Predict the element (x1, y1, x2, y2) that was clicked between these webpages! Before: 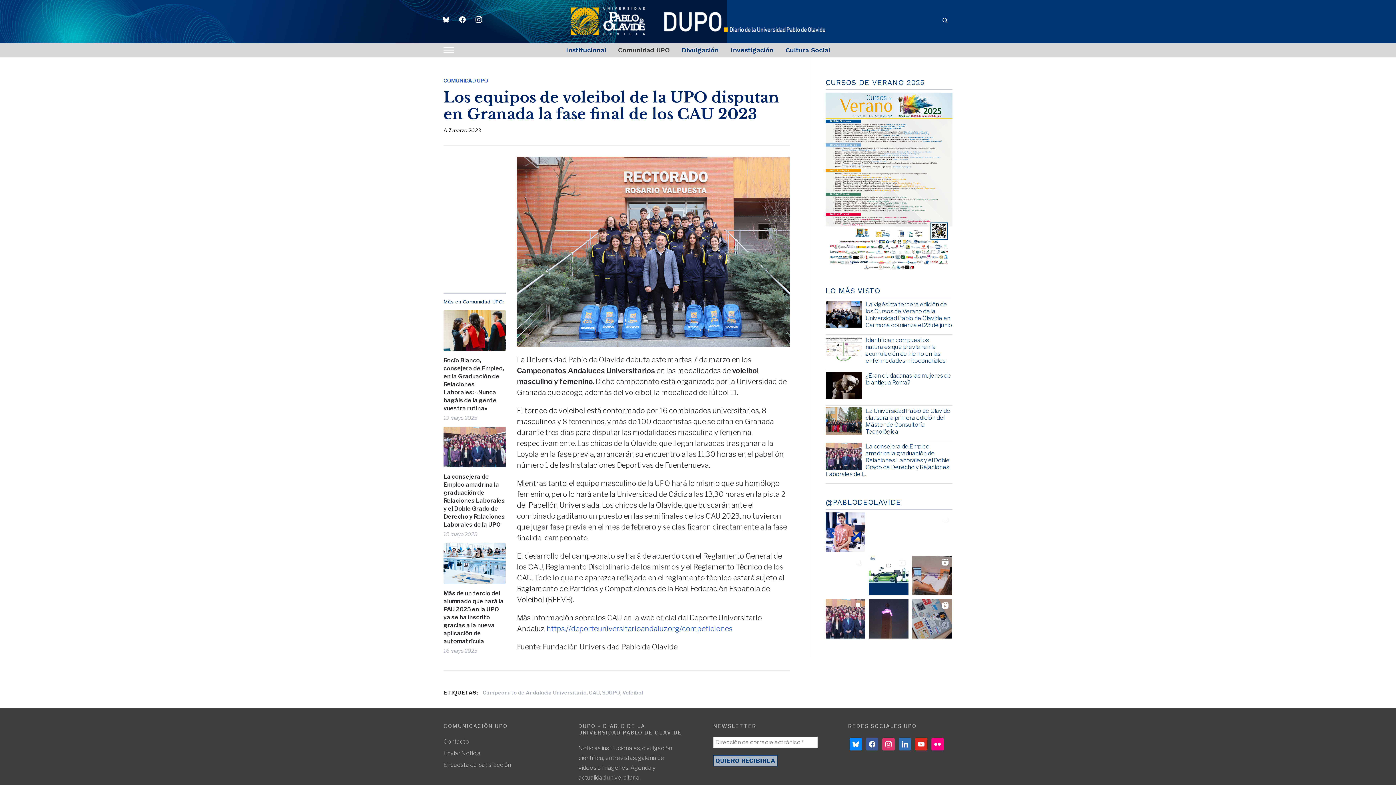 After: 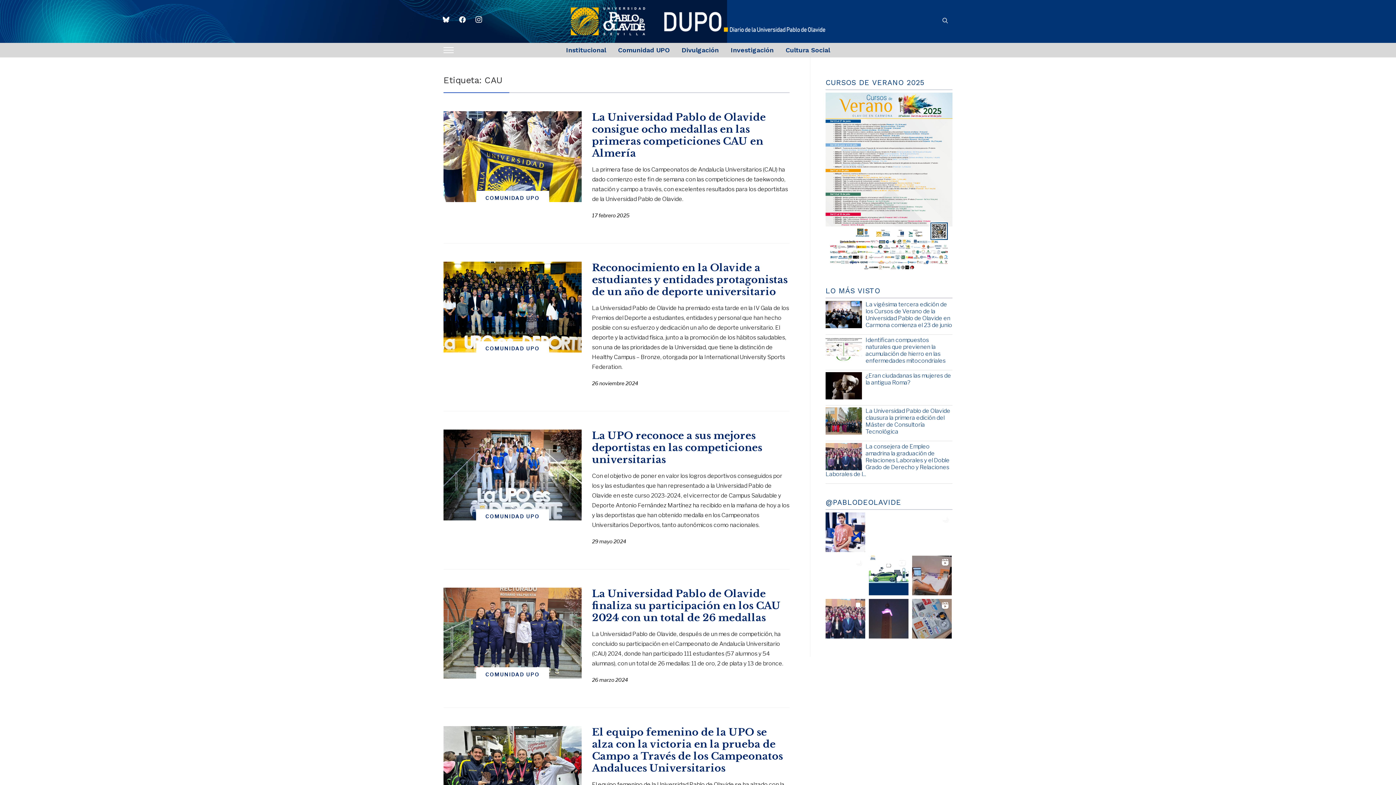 Action: label: CAU bbox: (589, 688, 600, 697)